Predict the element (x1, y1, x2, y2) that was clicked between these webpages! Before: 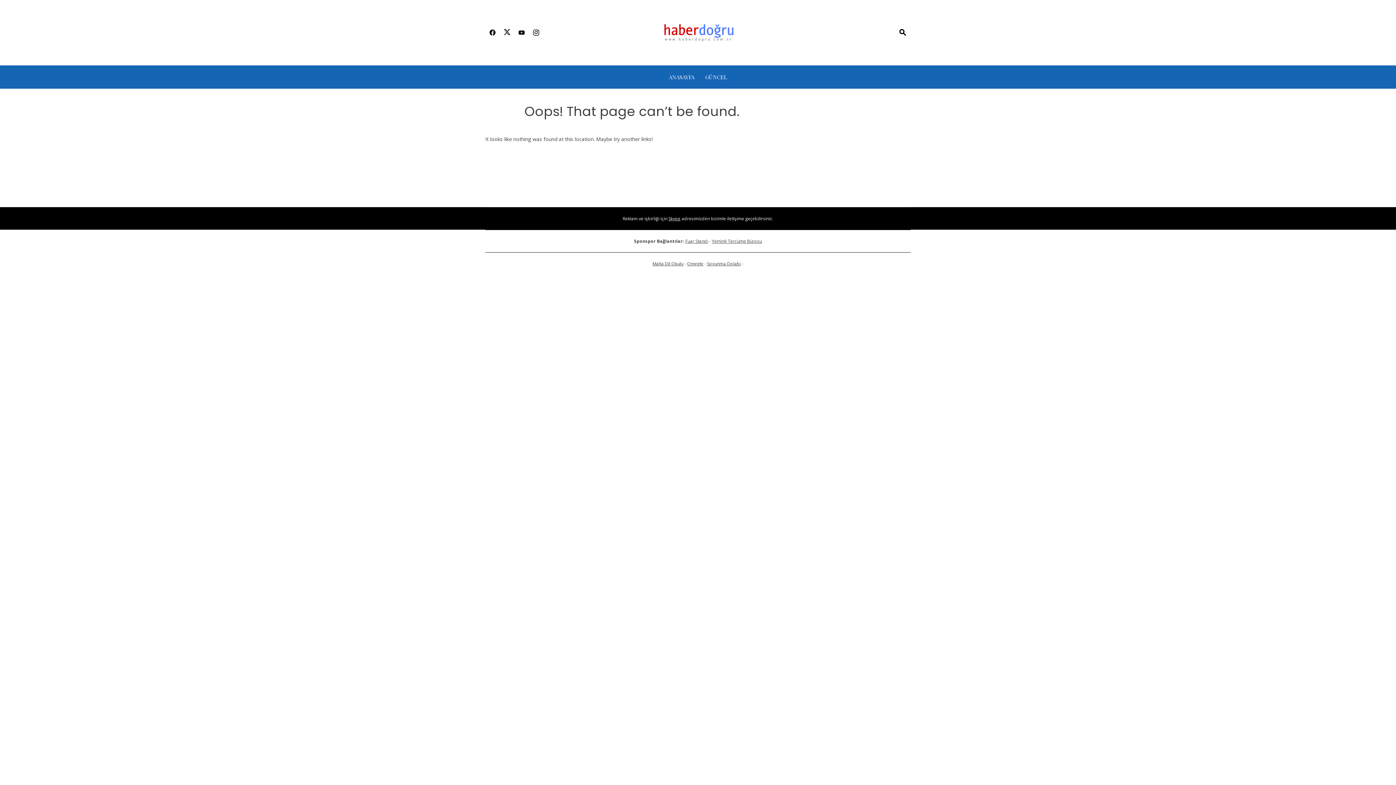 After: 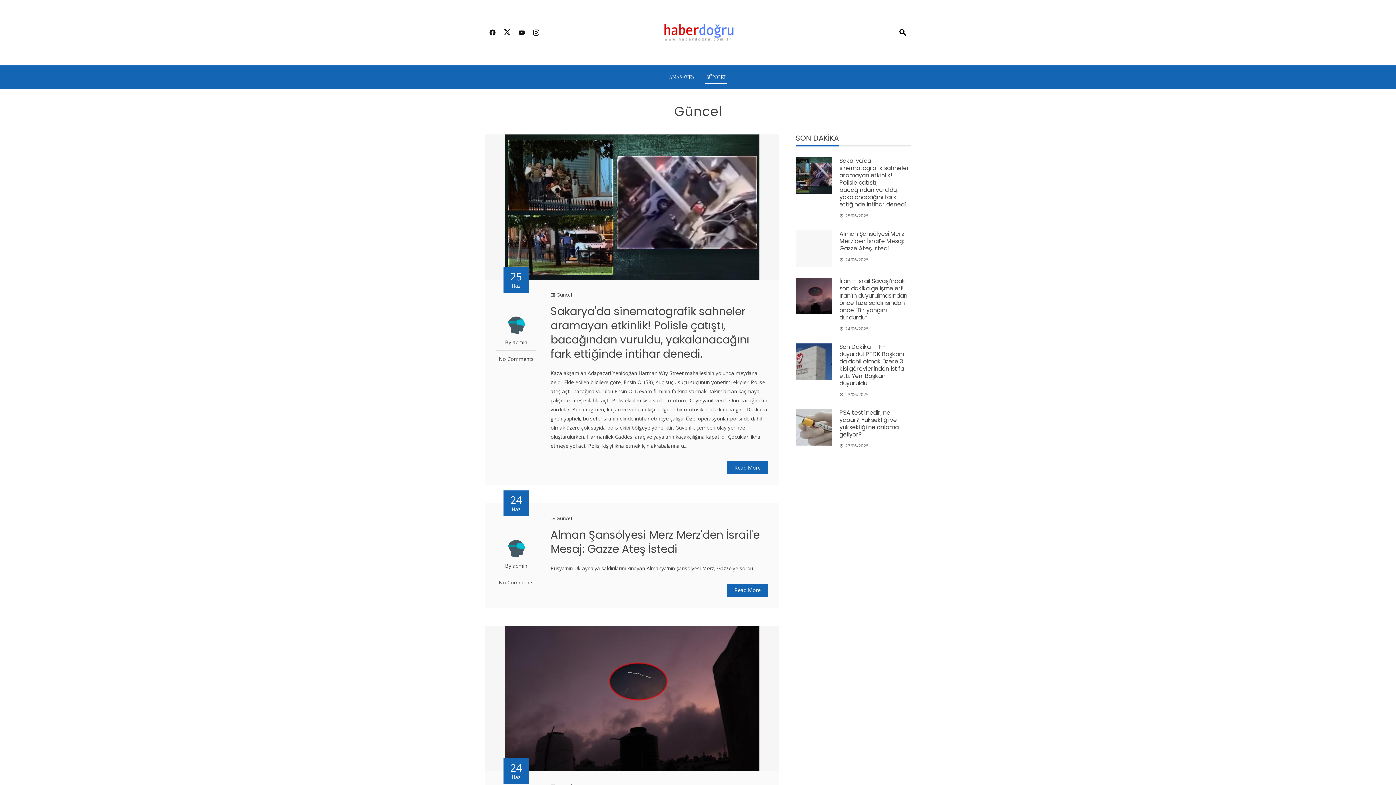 Action: bbox: (705, 71, 727, 82) label: GÜNCEL